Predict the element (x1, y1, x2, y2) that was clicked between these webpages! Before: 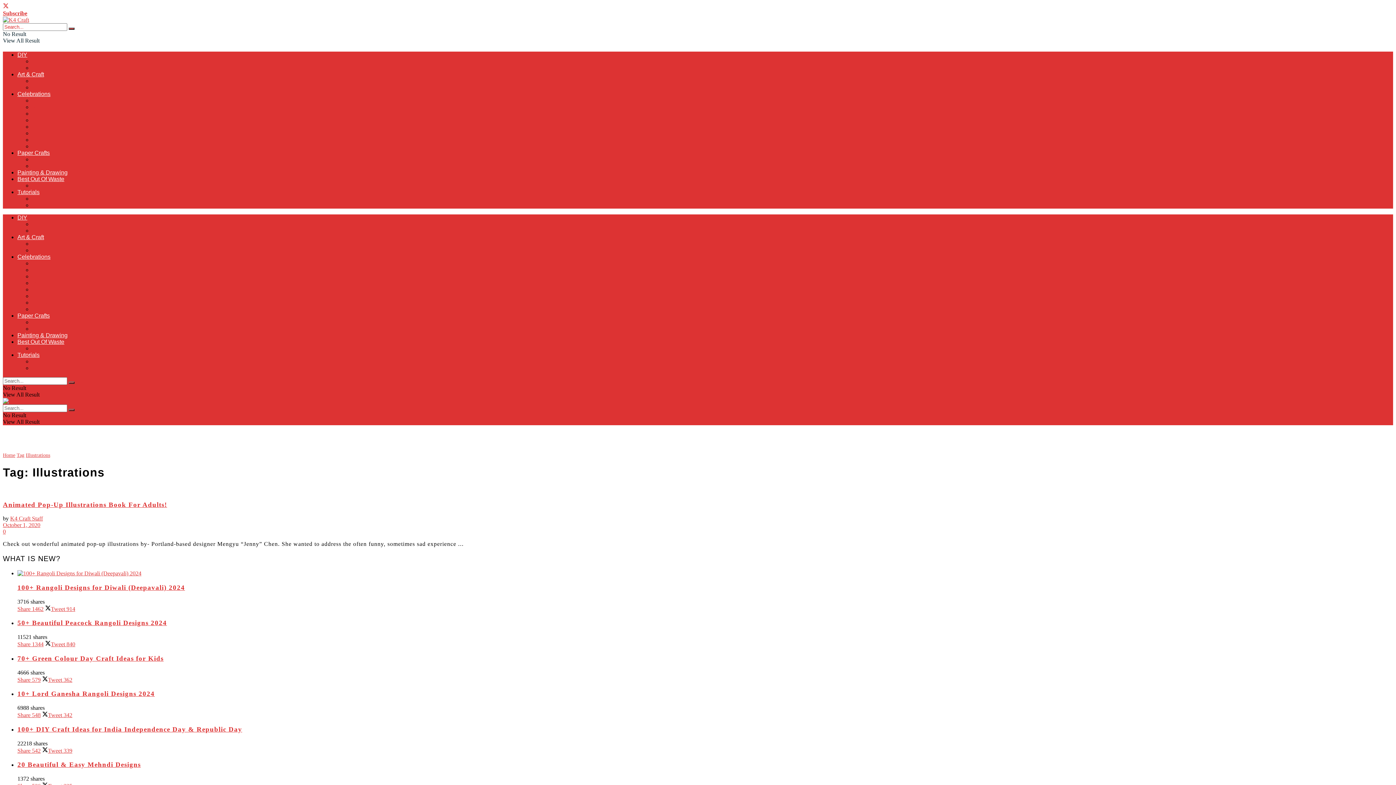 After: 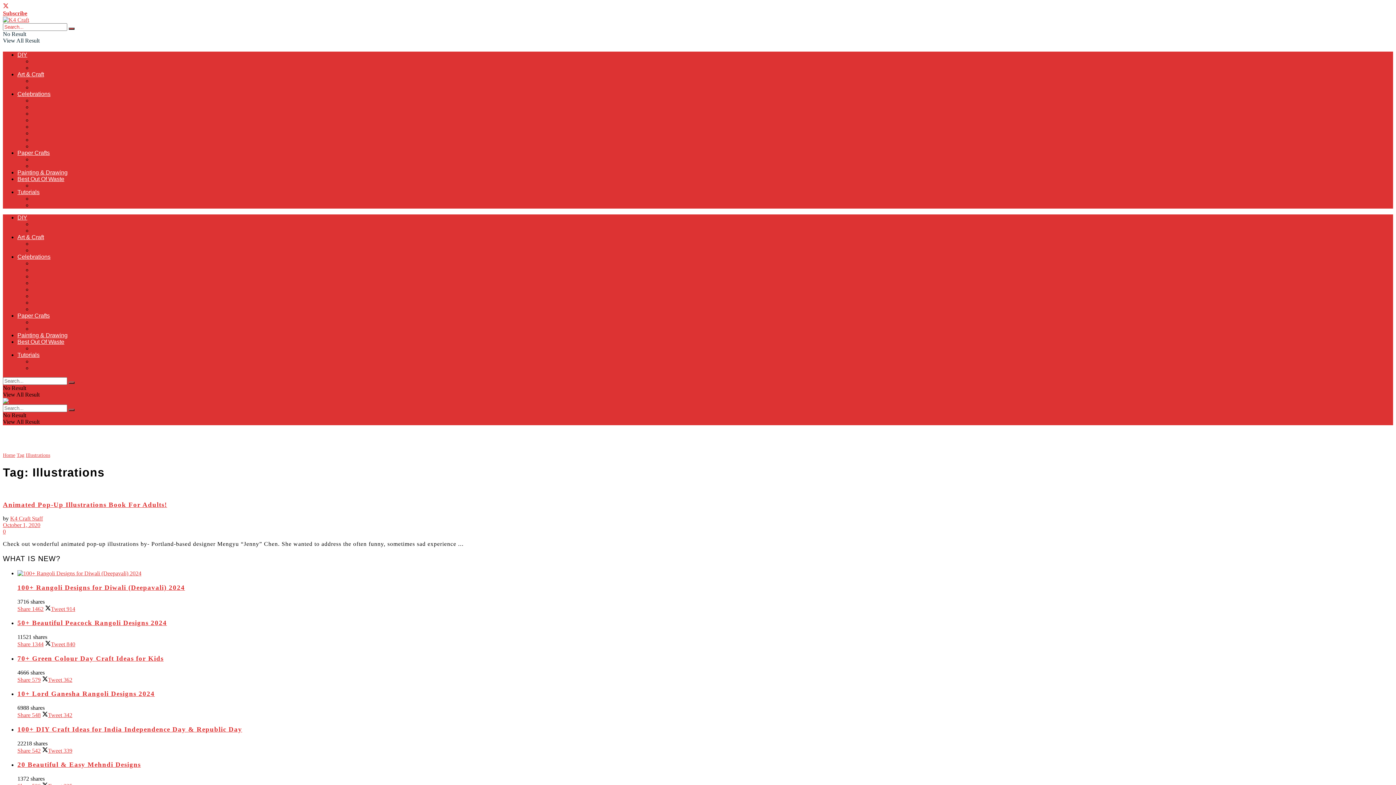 Action: bbox: (2, 10, 27, 16) label: Subscribe